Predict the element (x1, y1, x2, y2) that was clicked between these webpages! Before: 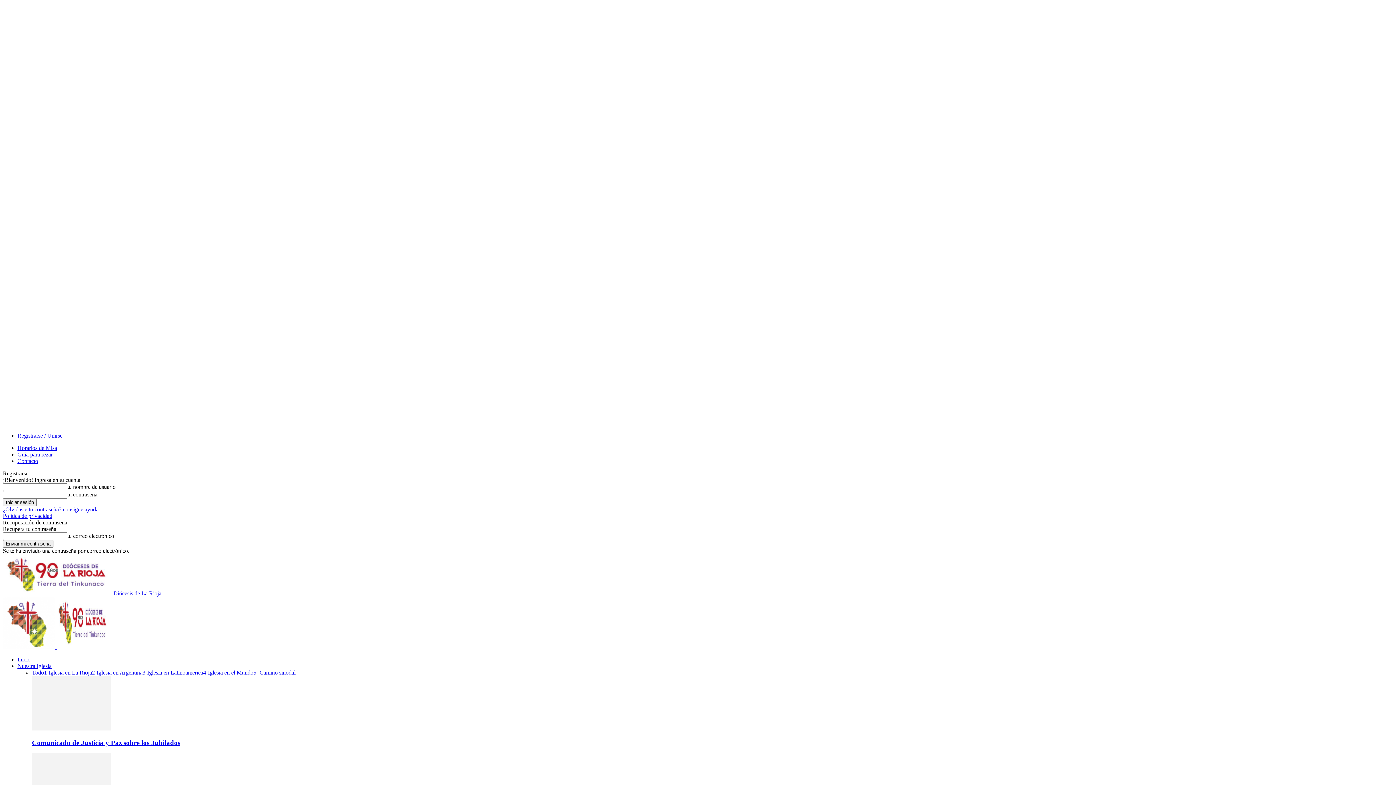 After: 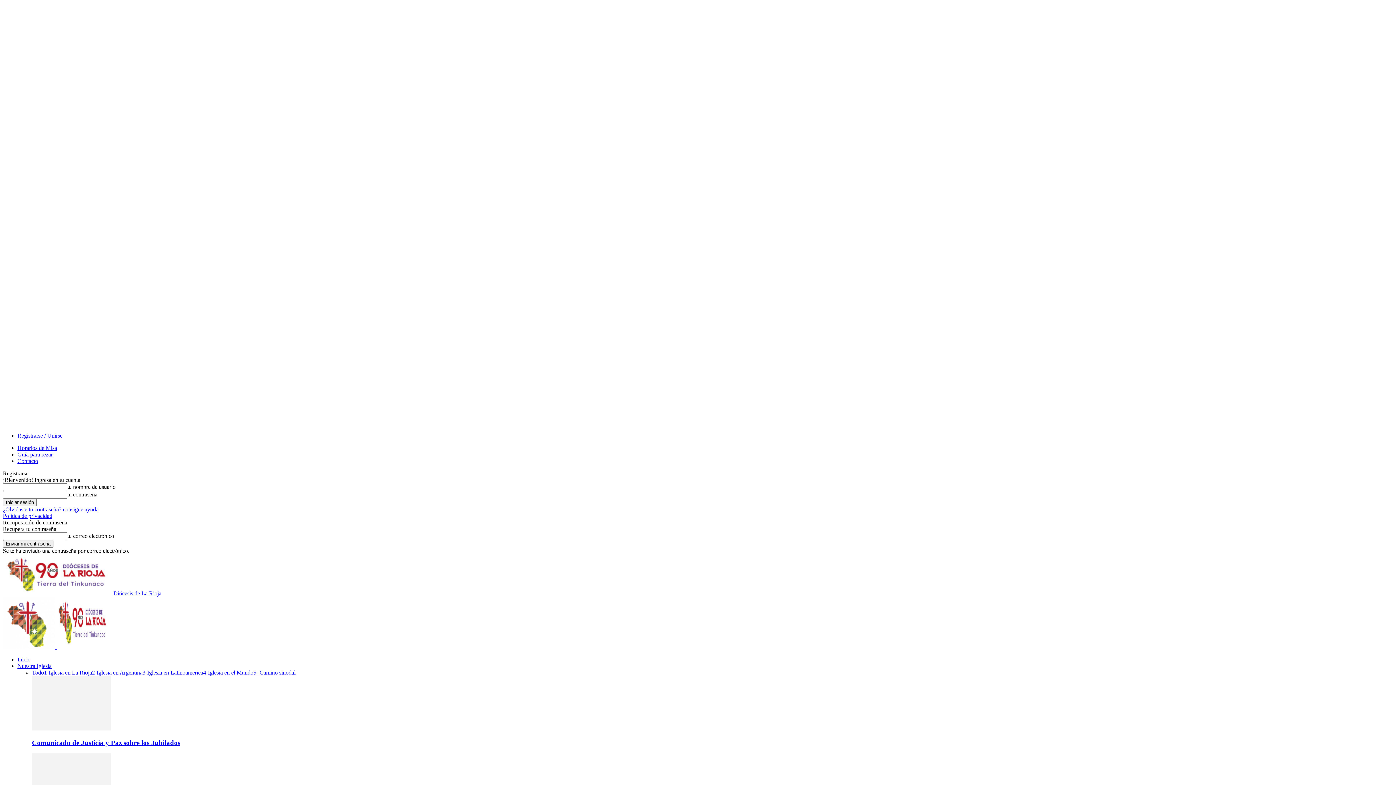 Action: bbox: (92, 669, 142, 676) label: 2-Iglesia en Argentina